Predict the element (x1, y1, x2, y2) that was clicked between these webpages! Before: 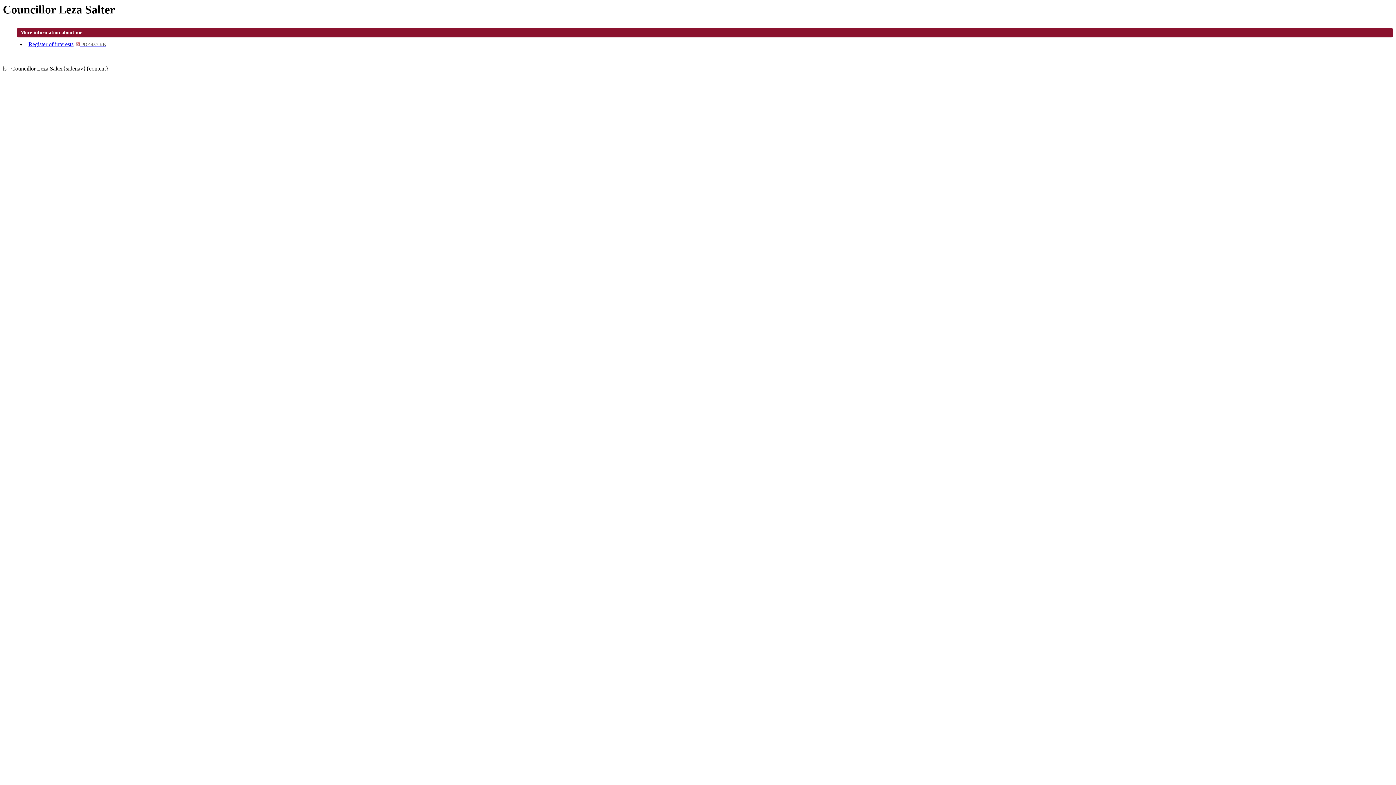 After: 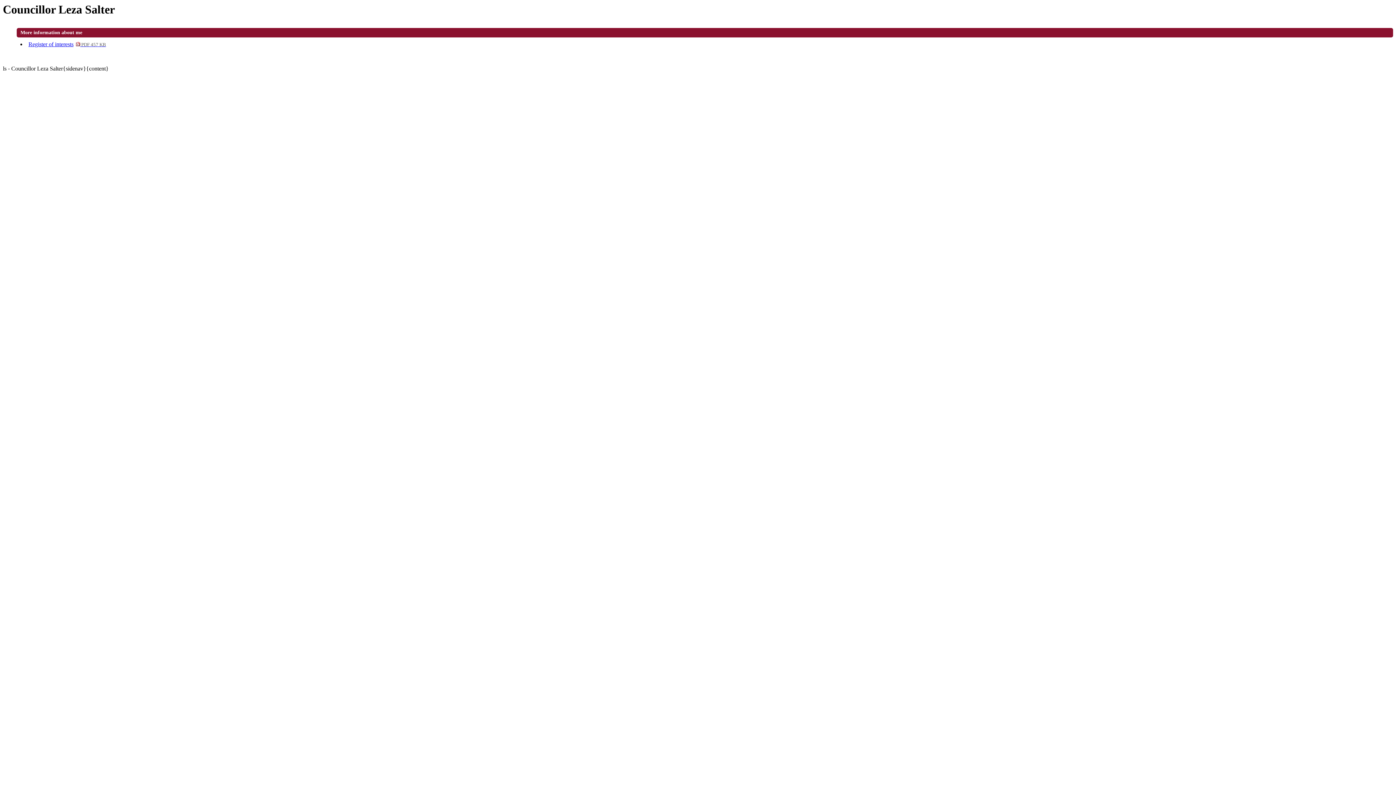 Action: bbox: (28, 41, 106, 47) label: Register of interests PDF 457 KB